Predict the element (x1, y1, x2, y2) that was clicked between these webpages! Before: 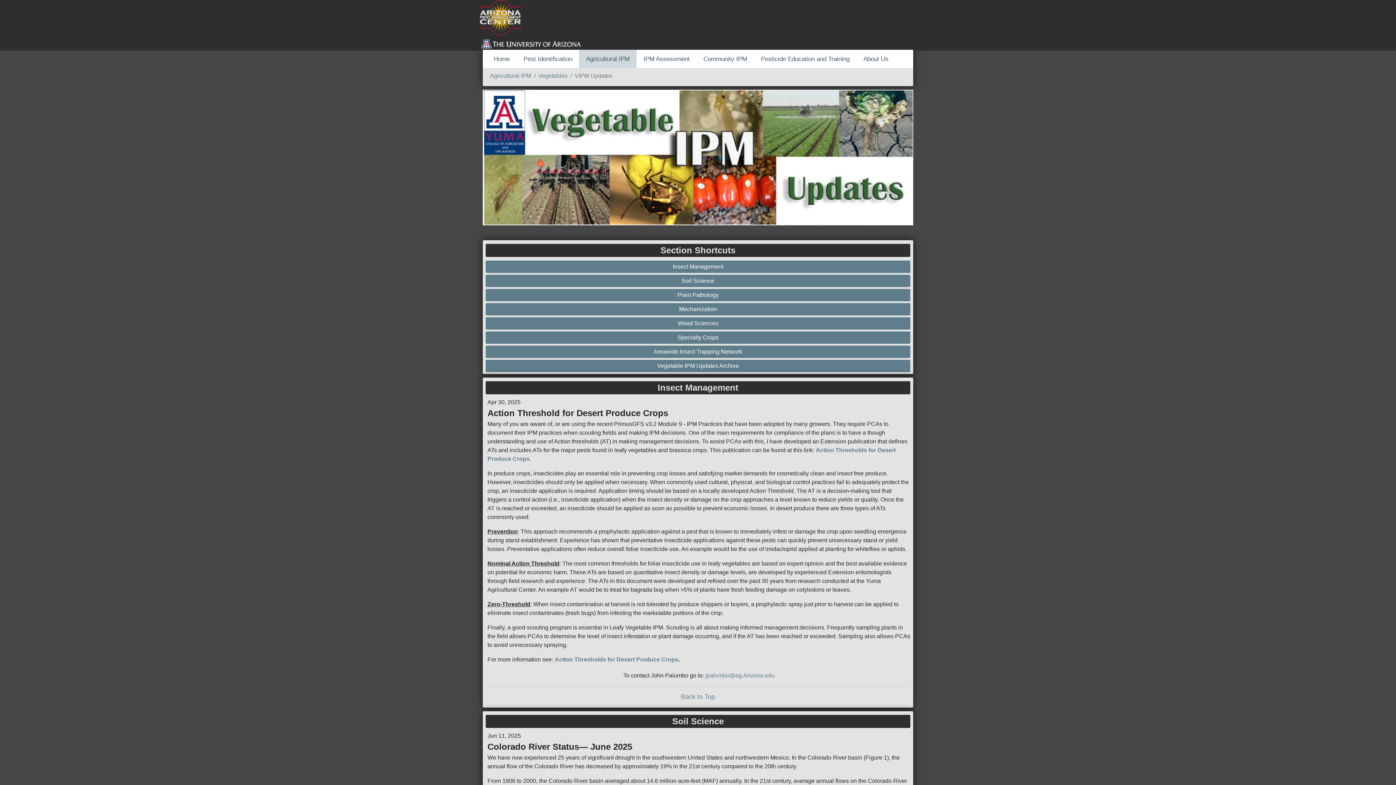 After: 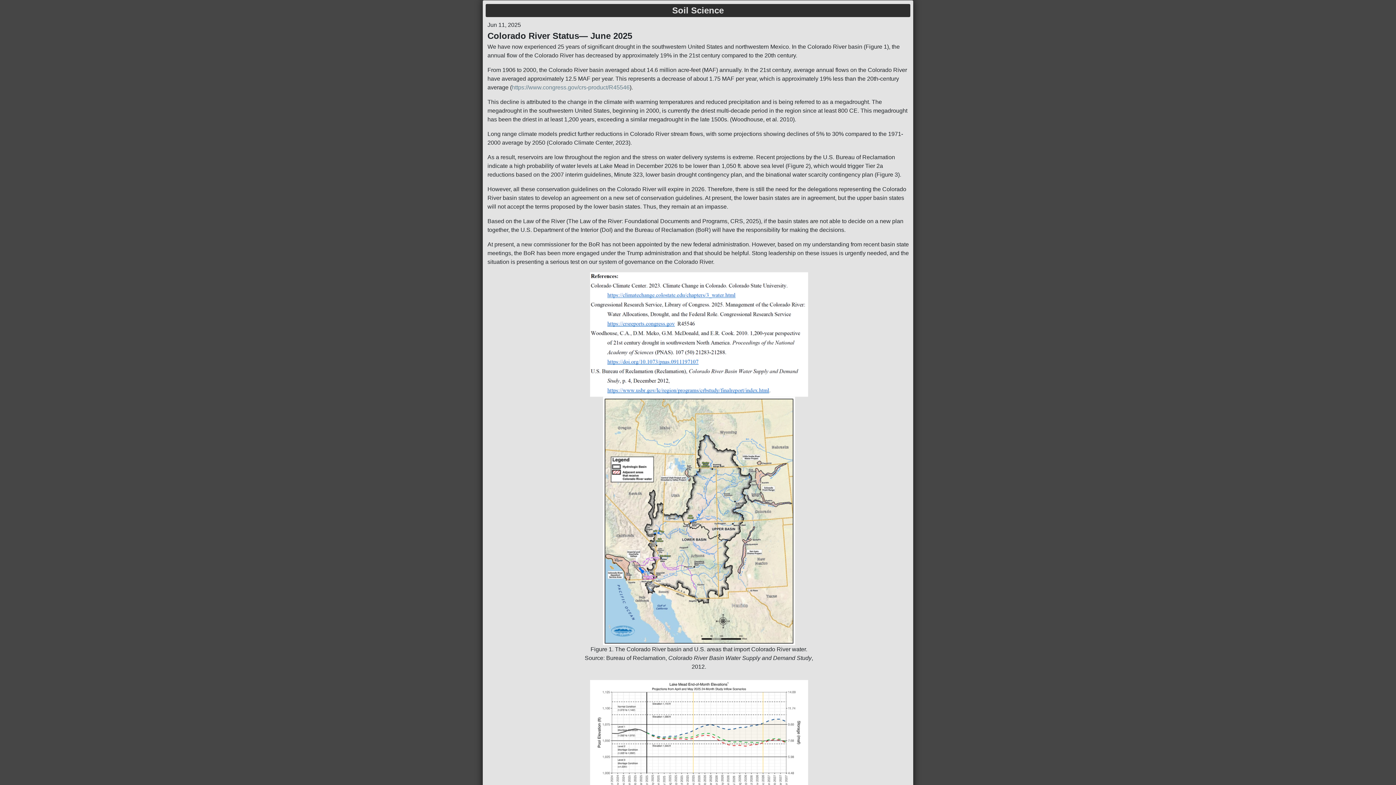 Action: label: Soil Science bbox: (487, 276, 908, 285)